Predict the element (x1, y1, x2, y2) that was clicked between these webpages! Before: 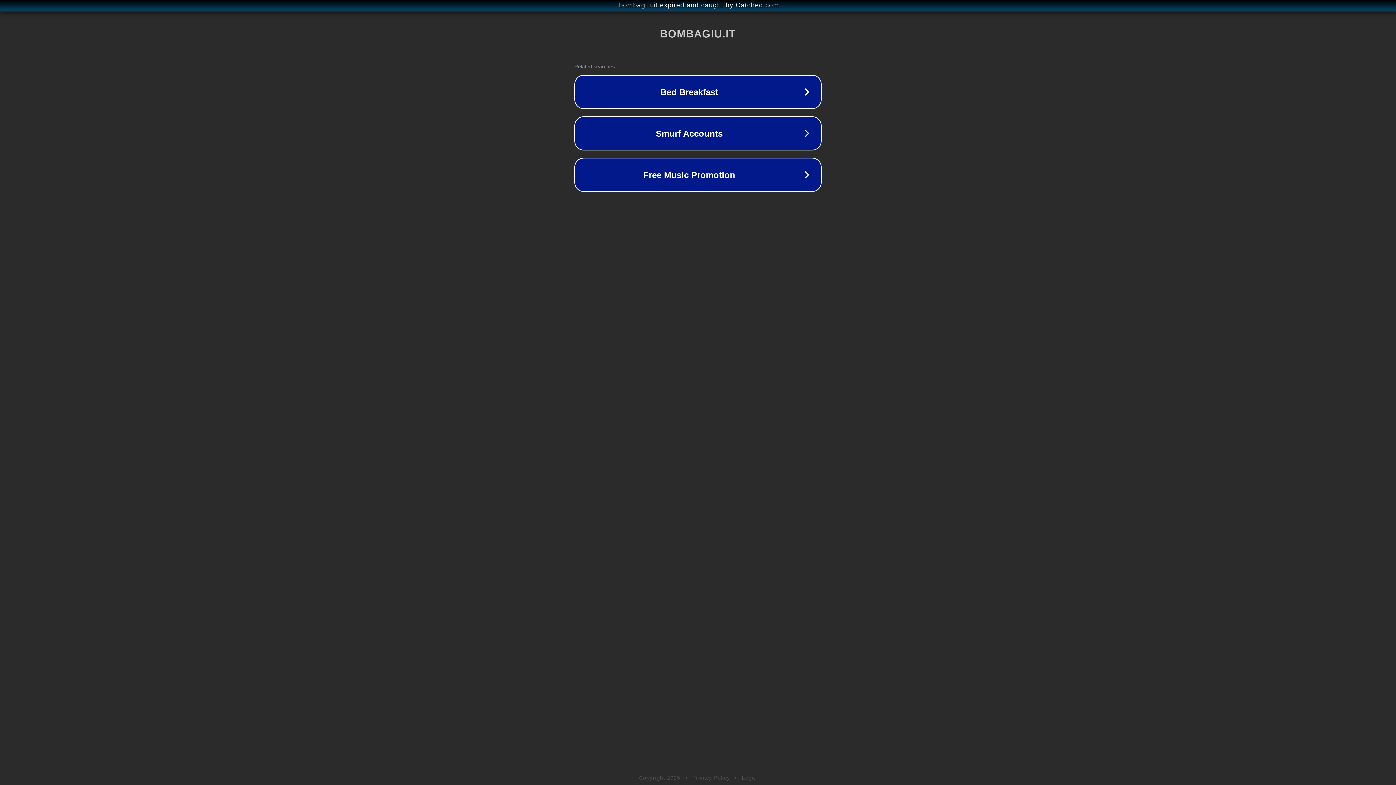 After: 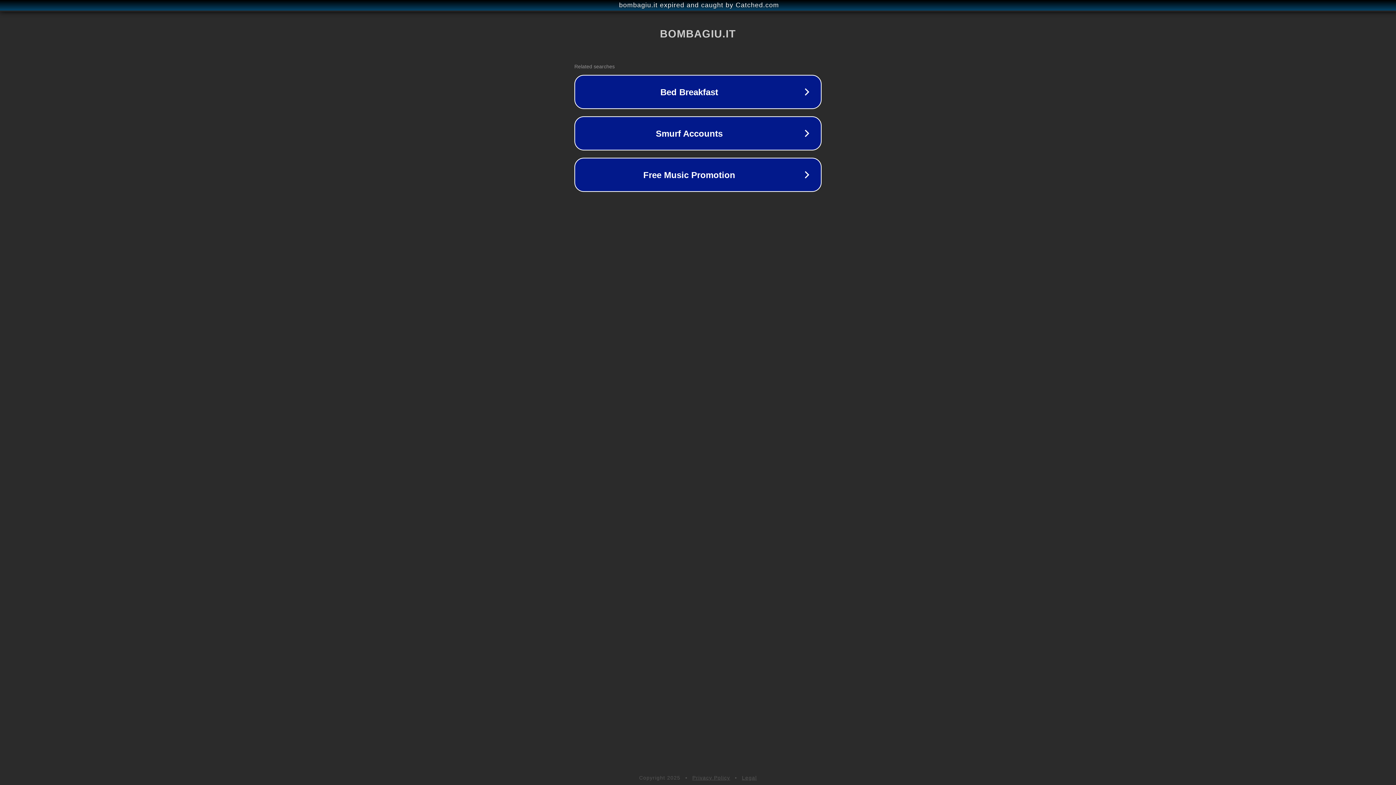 Action: label: Legal bbox: (742, 775, 757, 781)